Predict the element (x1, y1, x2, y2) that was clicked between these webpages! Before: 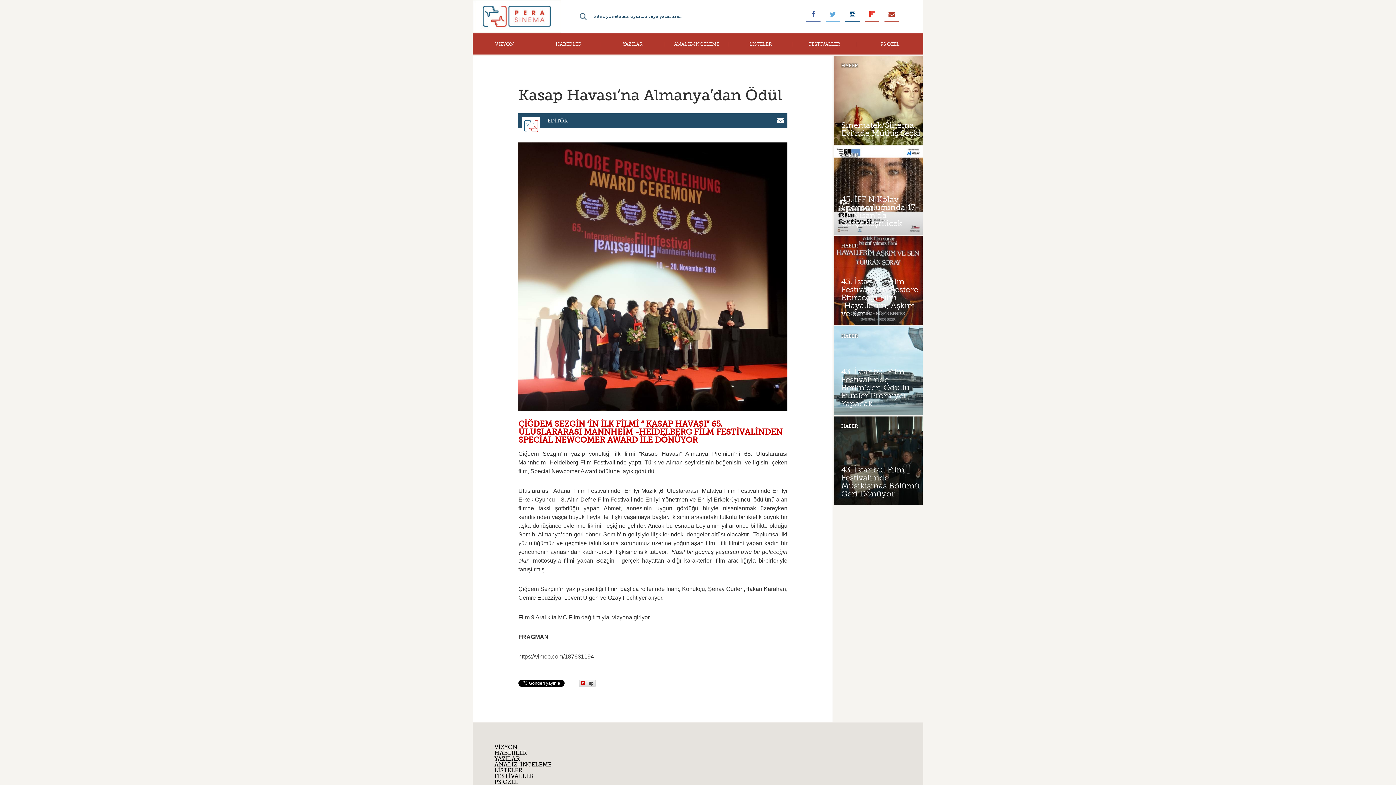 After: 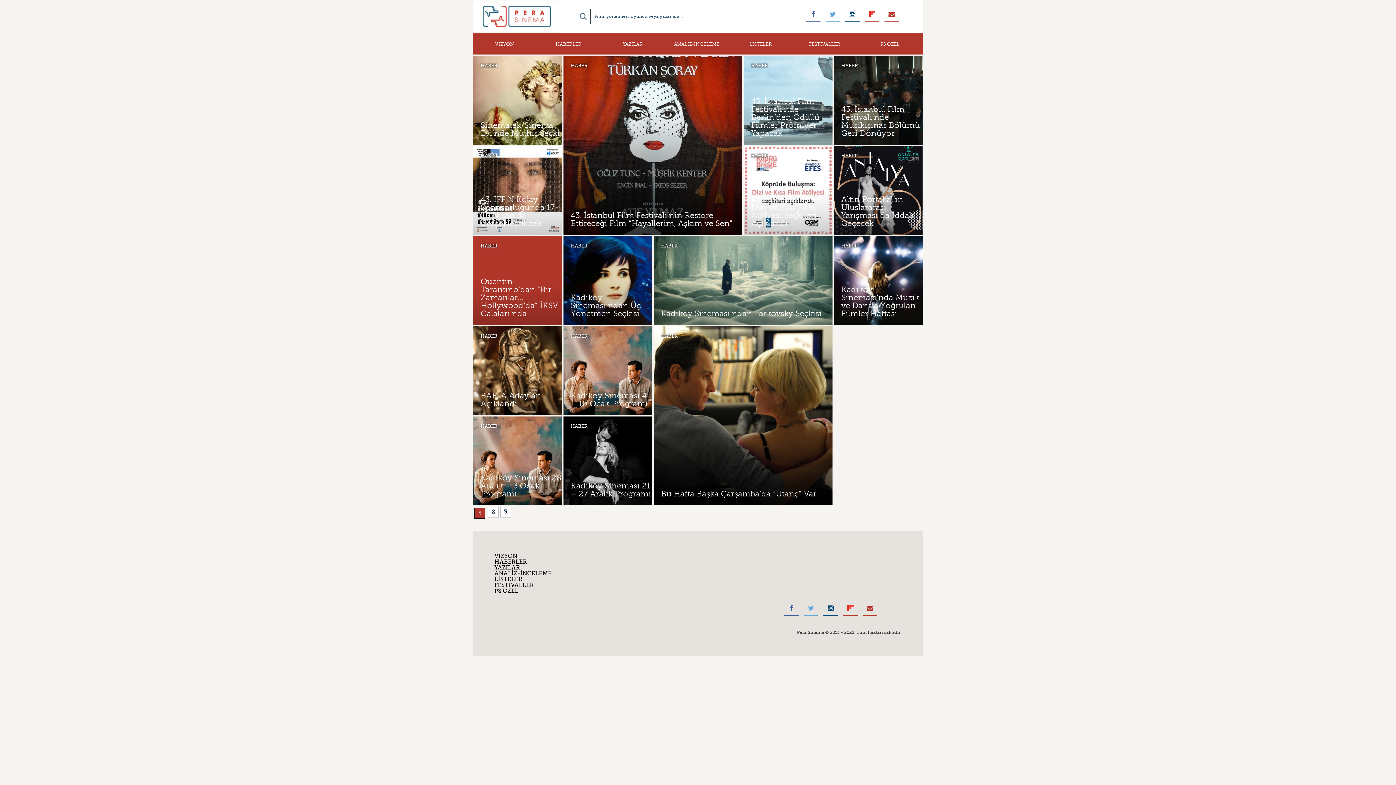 Action: label: HABER bbox: (841, 243, 858, 248)